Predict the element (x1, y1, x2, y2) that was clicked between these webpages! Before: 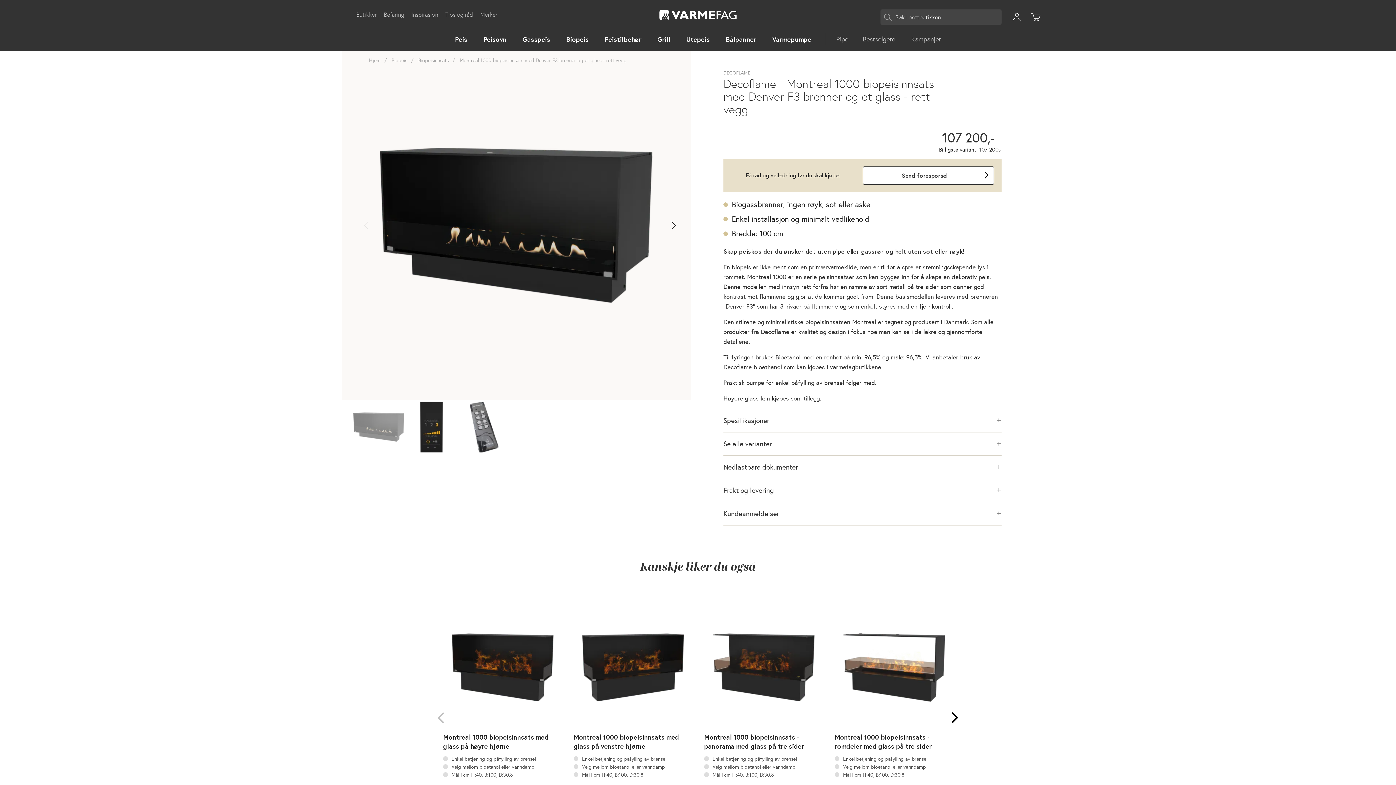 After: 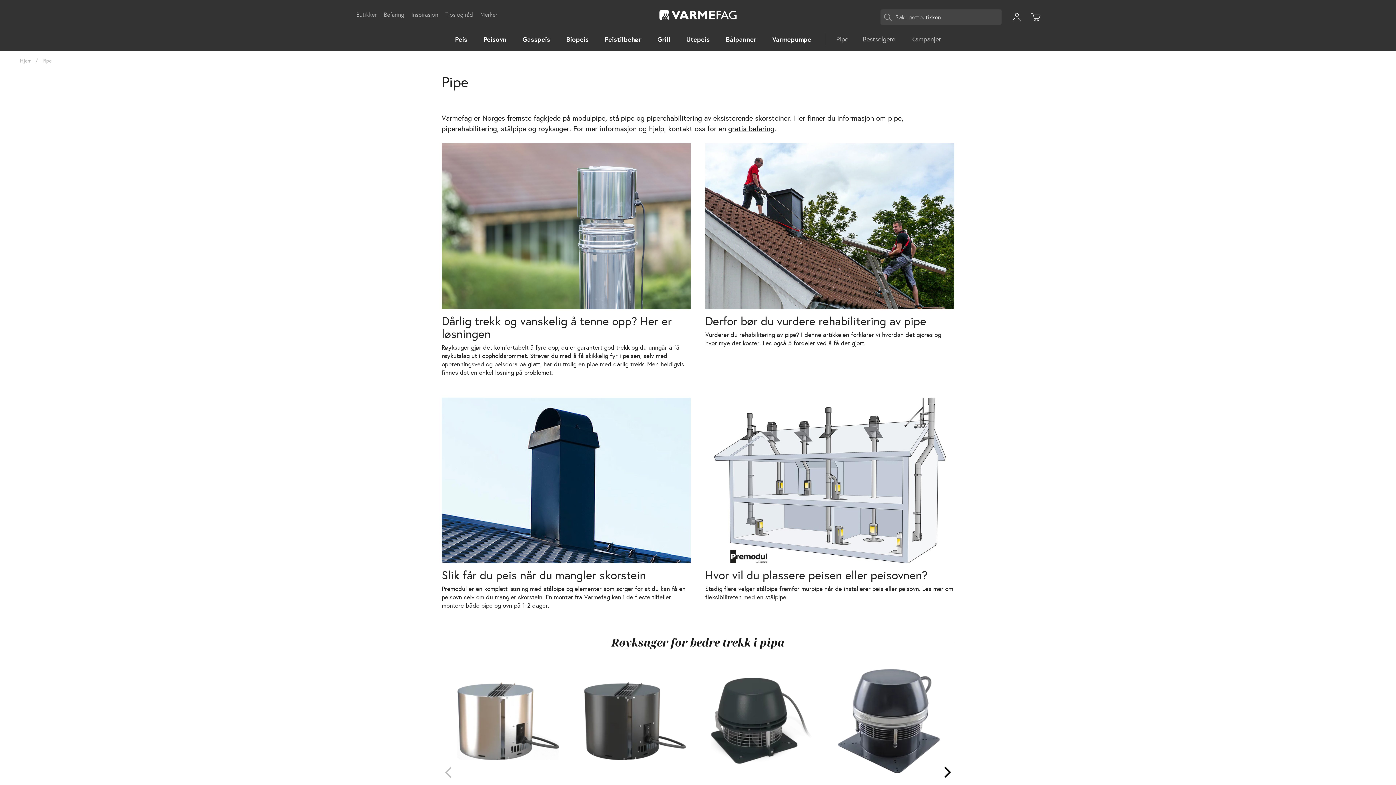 Action: label: Pipe bbox: (829, 30, 855, 47)